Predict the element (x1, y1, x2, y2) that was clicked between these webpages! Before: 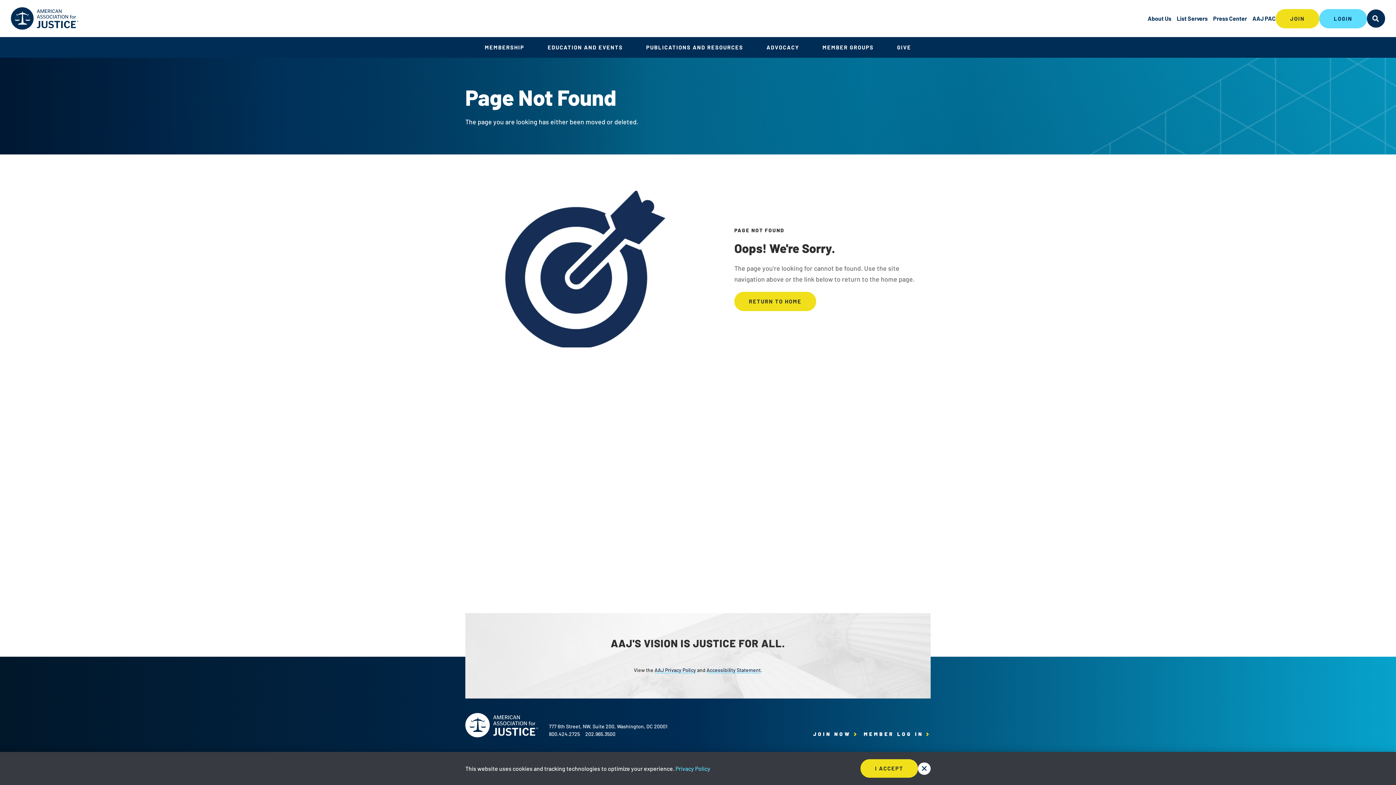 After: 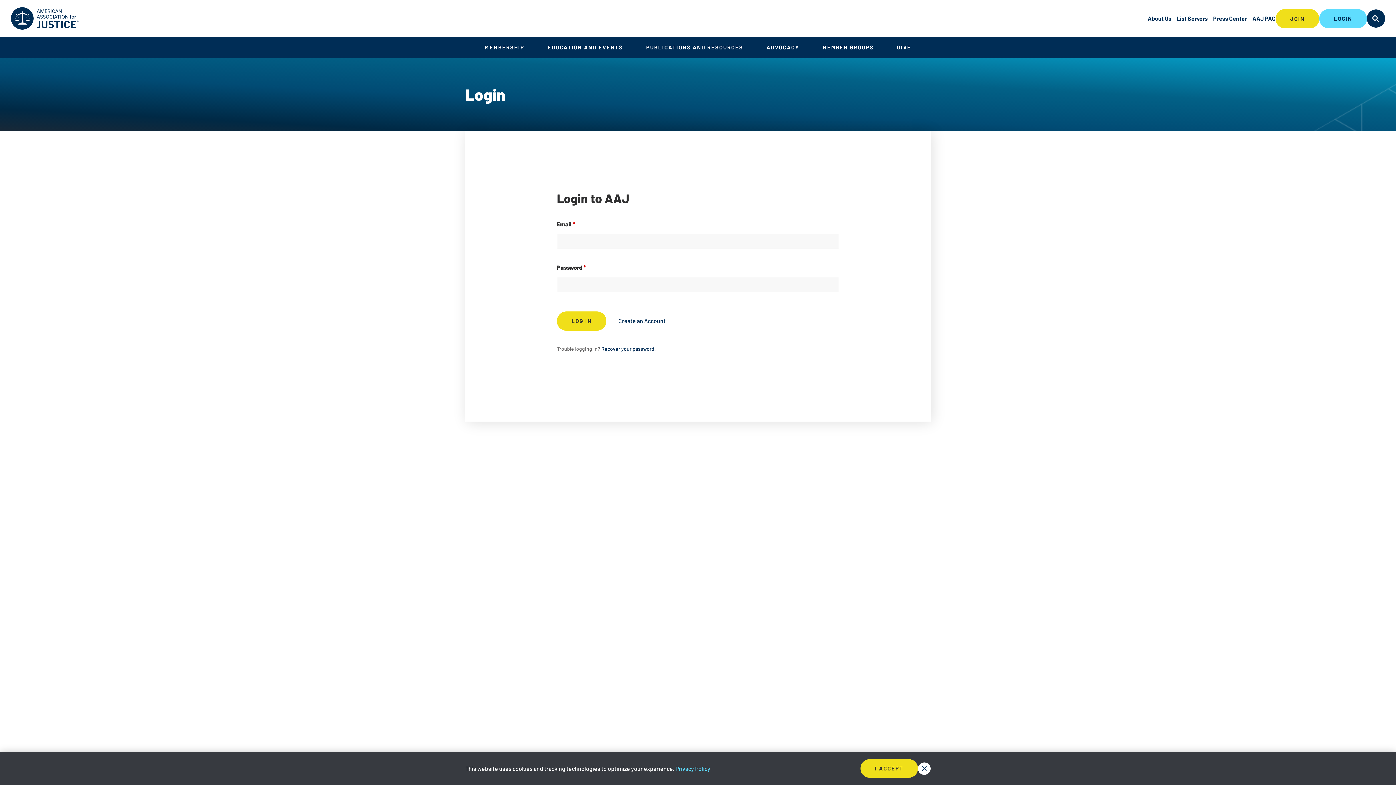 Action: bbox: (1177, 13, 1208, 23) label: List Servers